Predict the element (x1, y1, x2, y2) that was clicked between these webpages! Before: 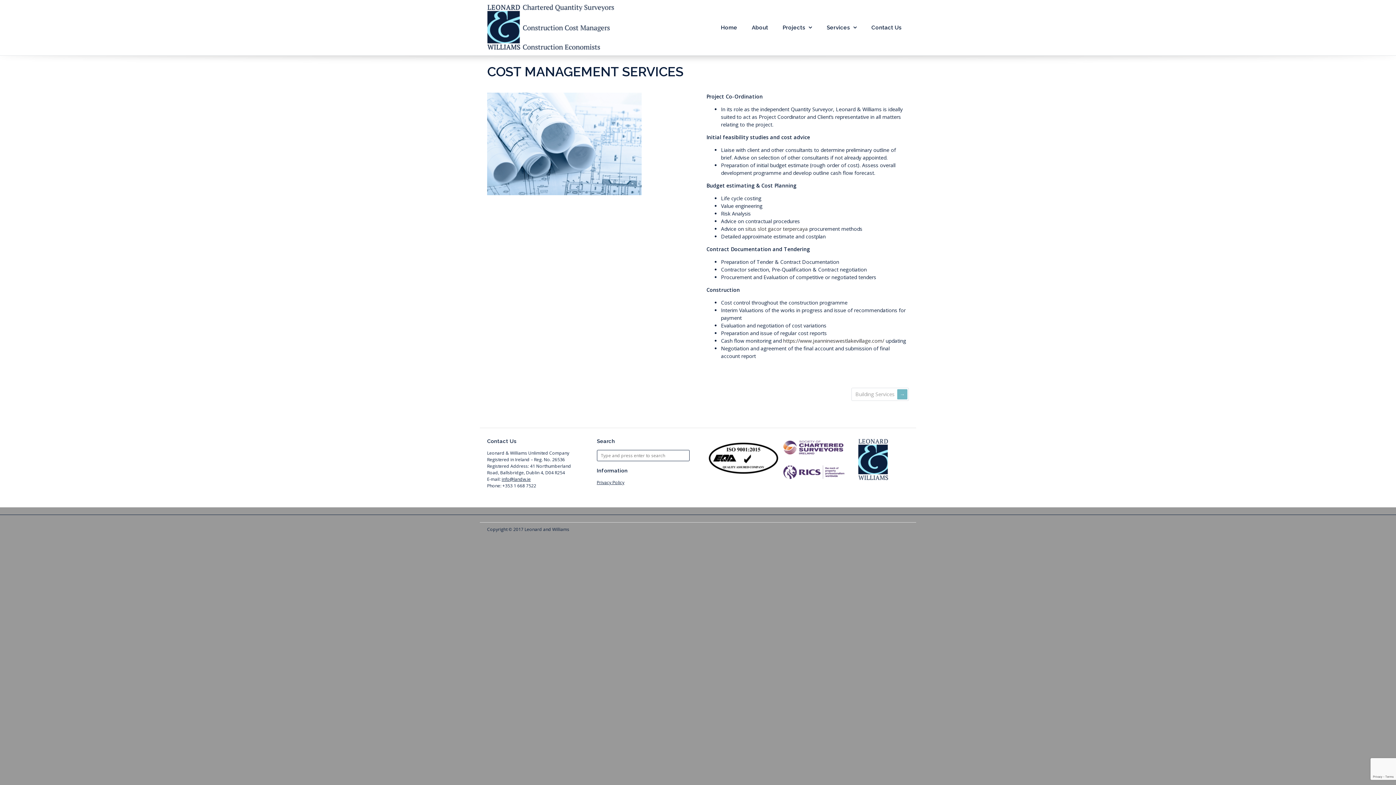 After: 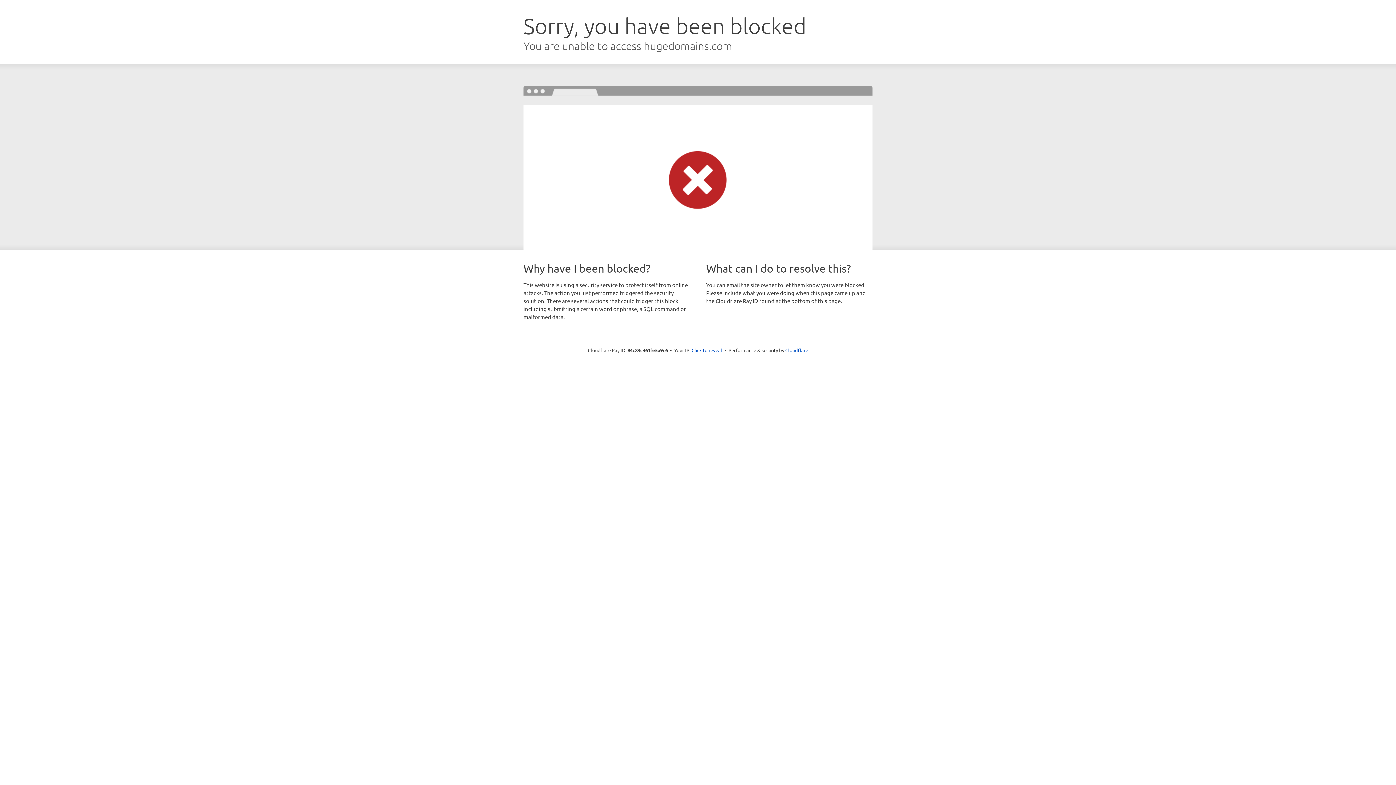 Action: label: https://www.jeannineswestlakevillage.com/ bbox: (783, 337, 884, 344)